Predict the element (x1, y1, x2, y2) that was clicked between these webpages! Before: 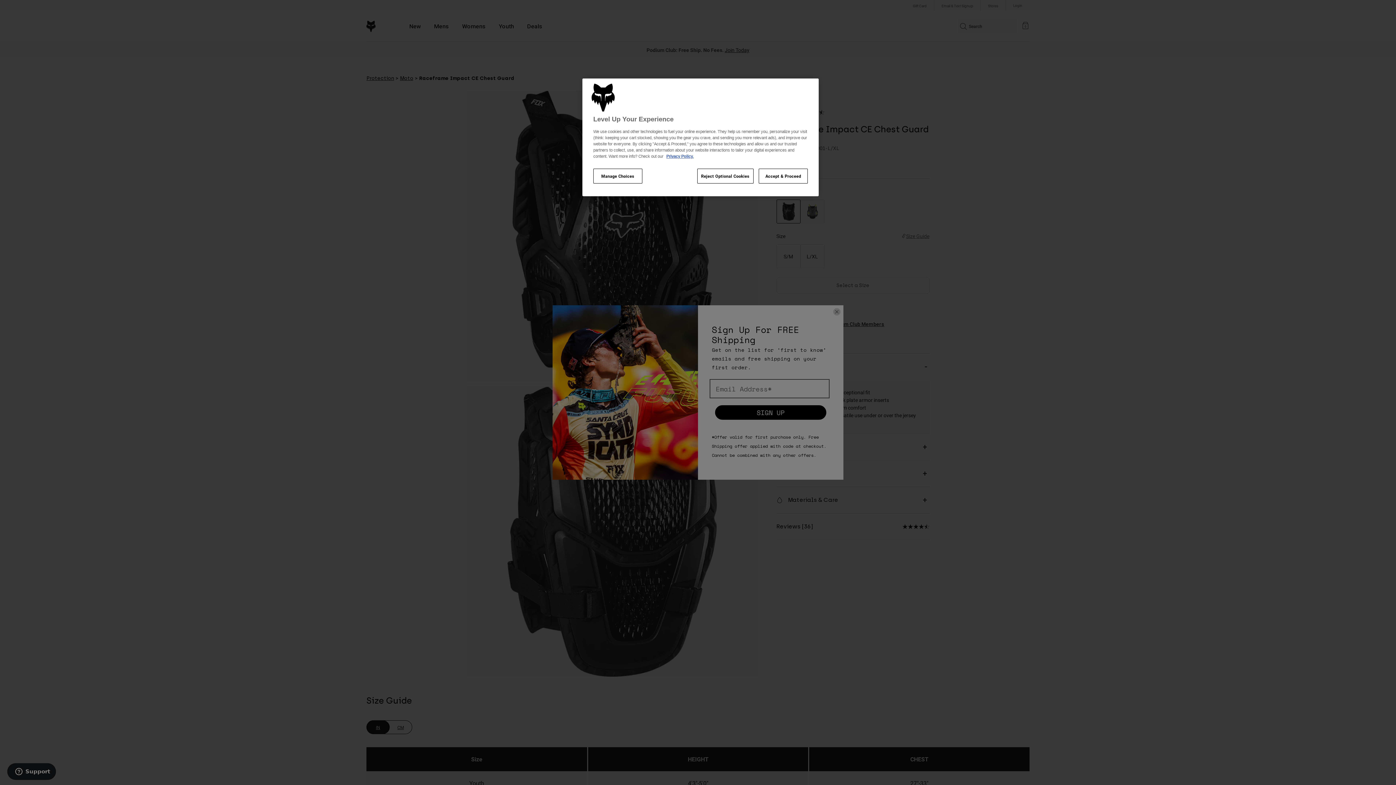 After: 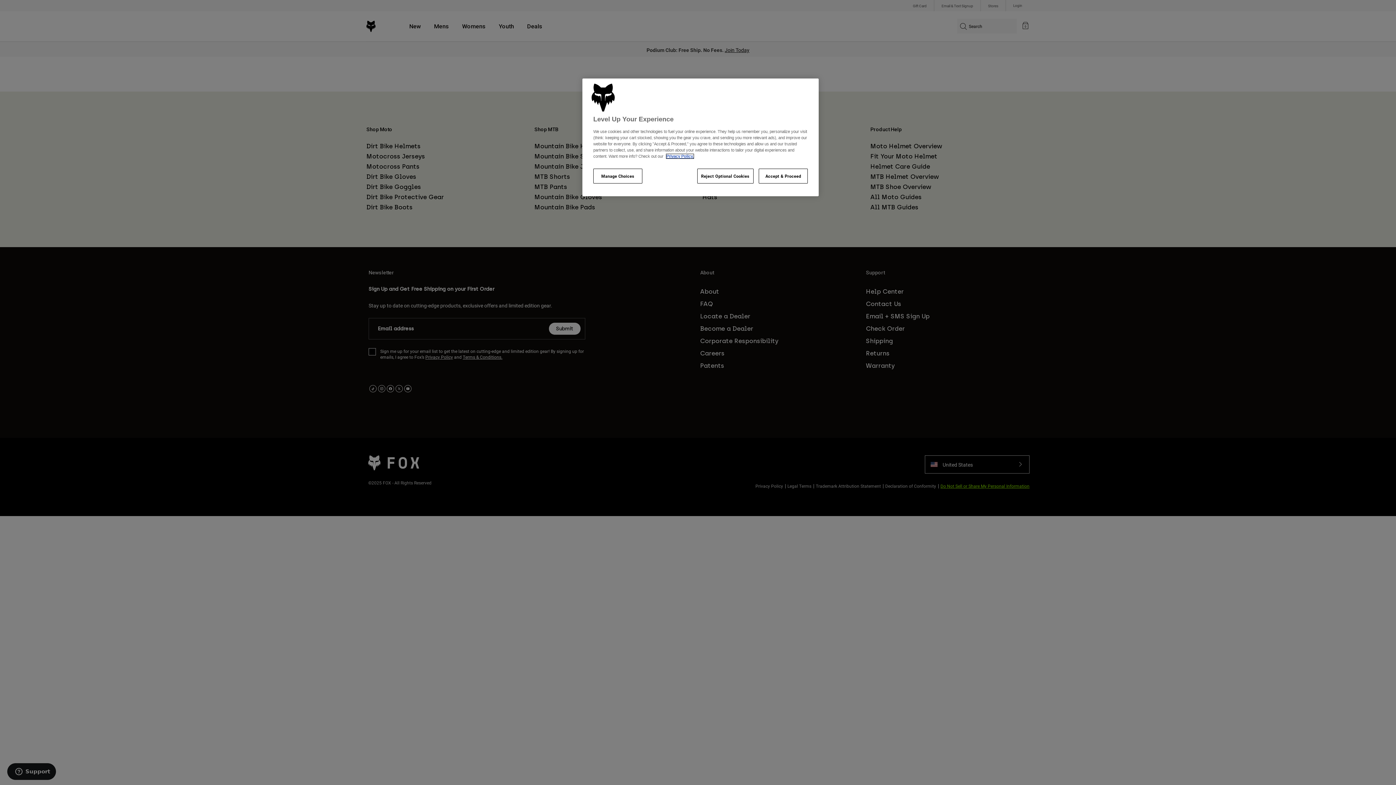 Action: label: Privacy Policy. bbox: (666, 154, 693, 158)